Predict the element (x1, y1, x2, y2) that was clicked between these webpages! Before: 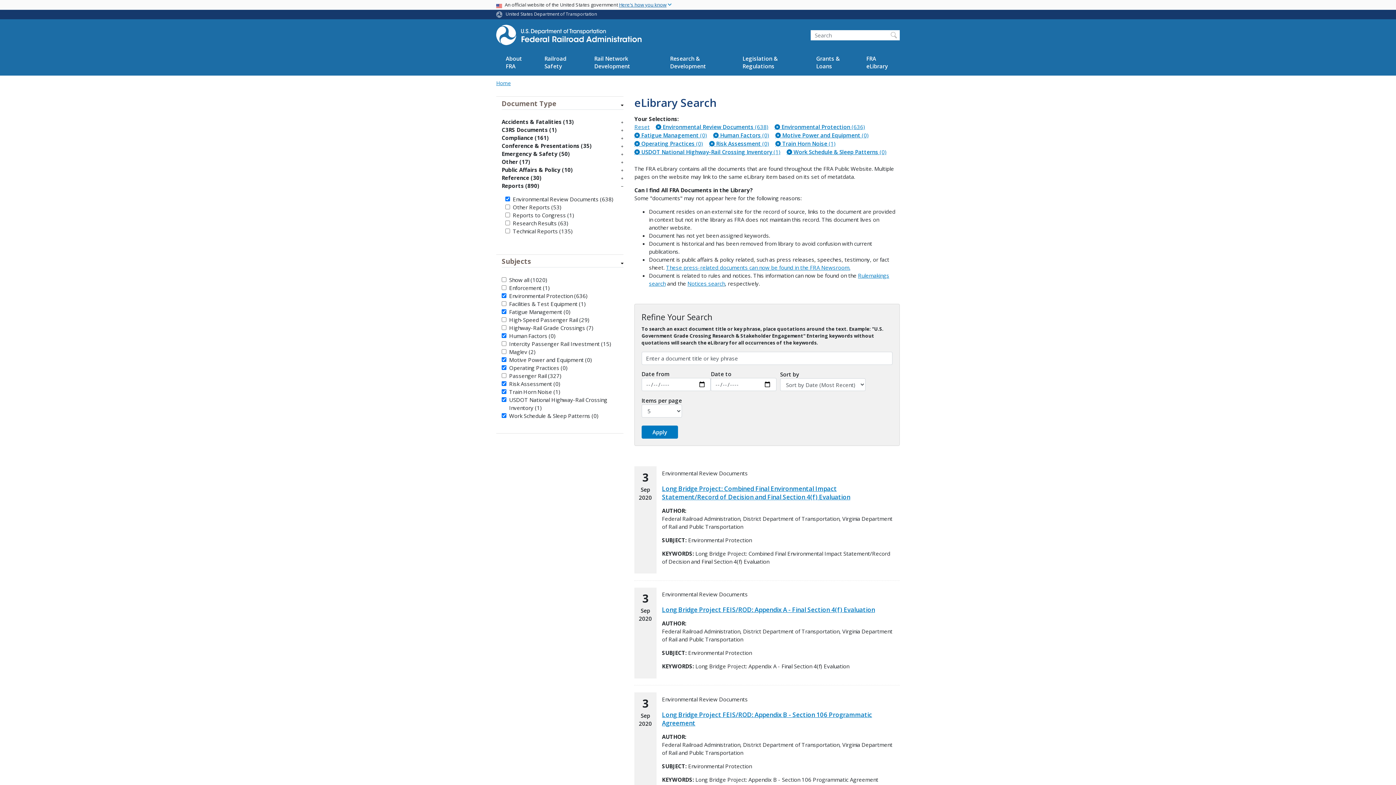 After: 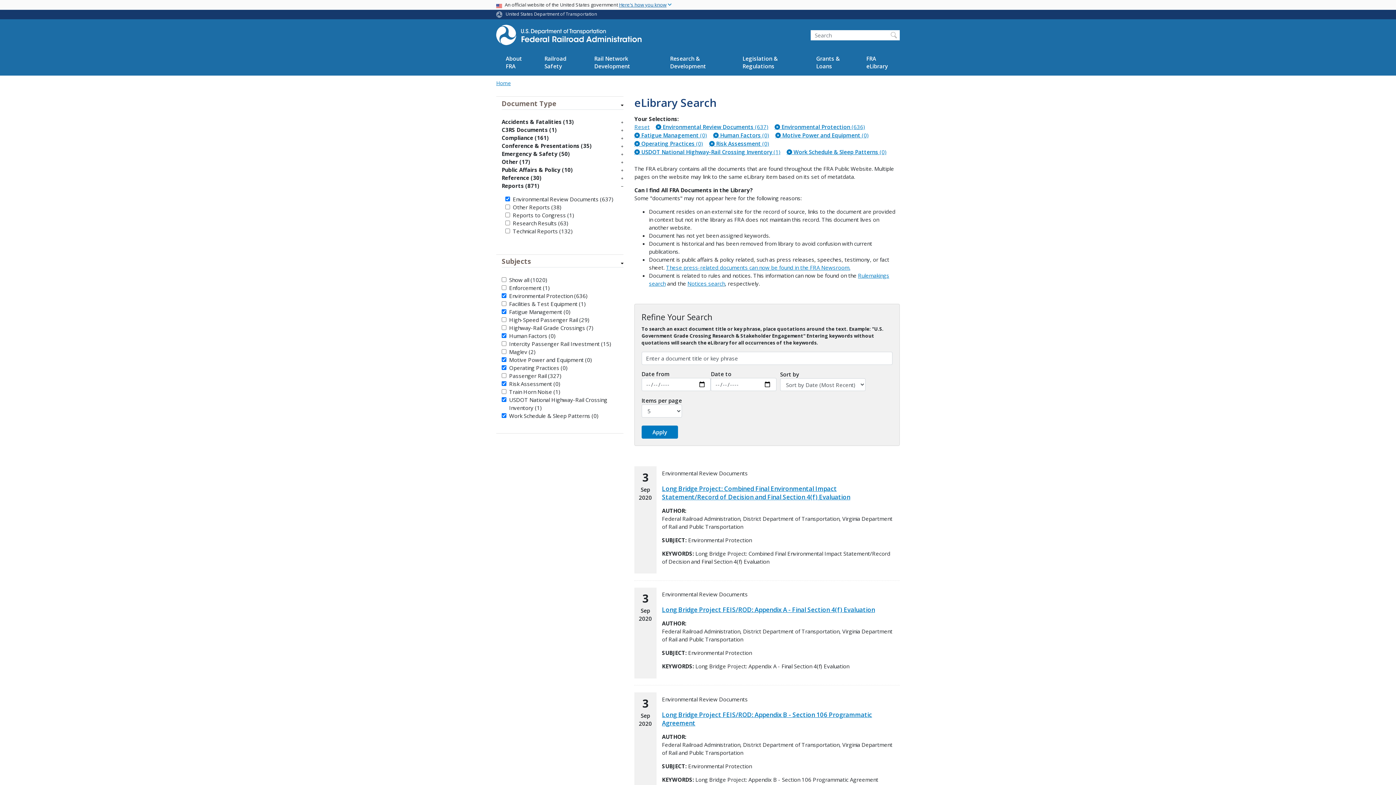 Action: bbox: (775, 140, 835, 147) label: (-) Train Horn Noise (1)